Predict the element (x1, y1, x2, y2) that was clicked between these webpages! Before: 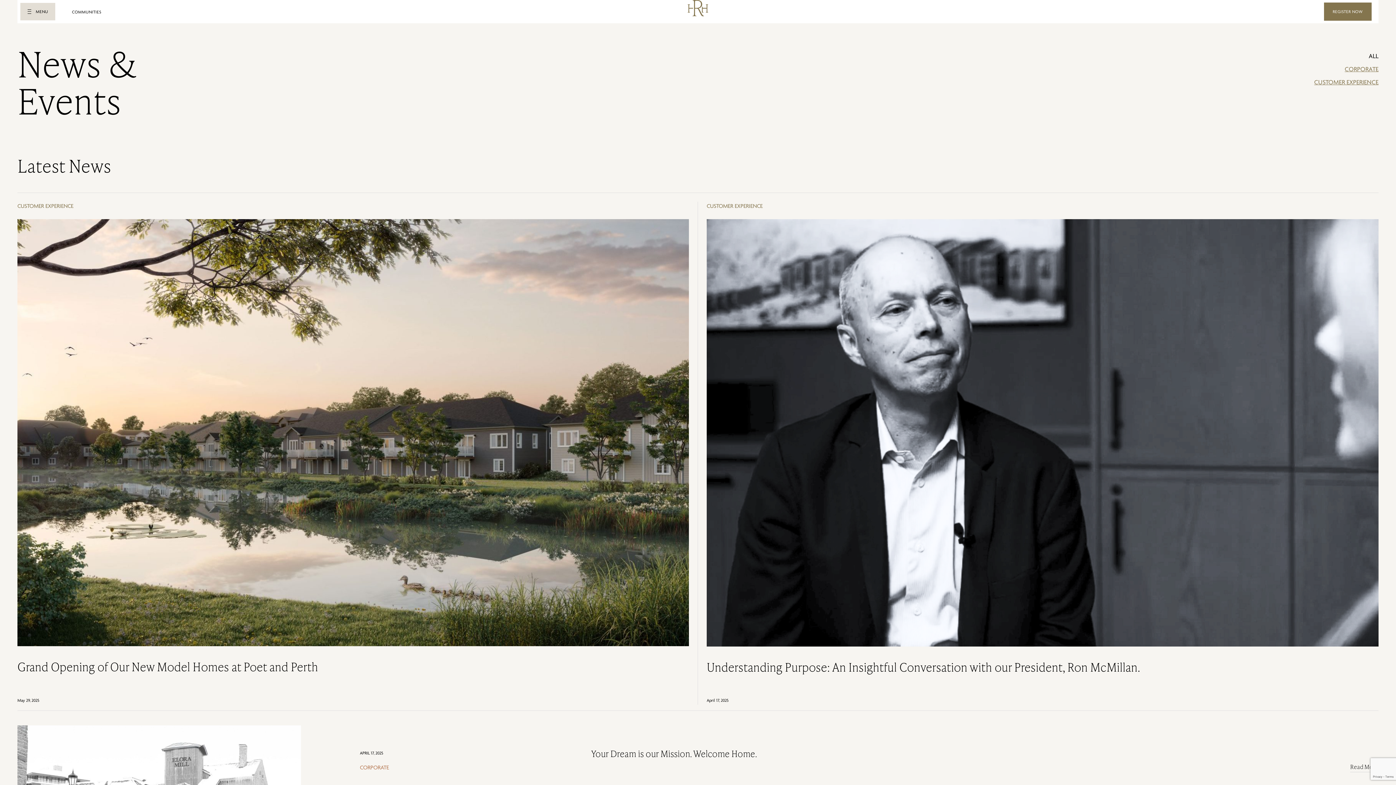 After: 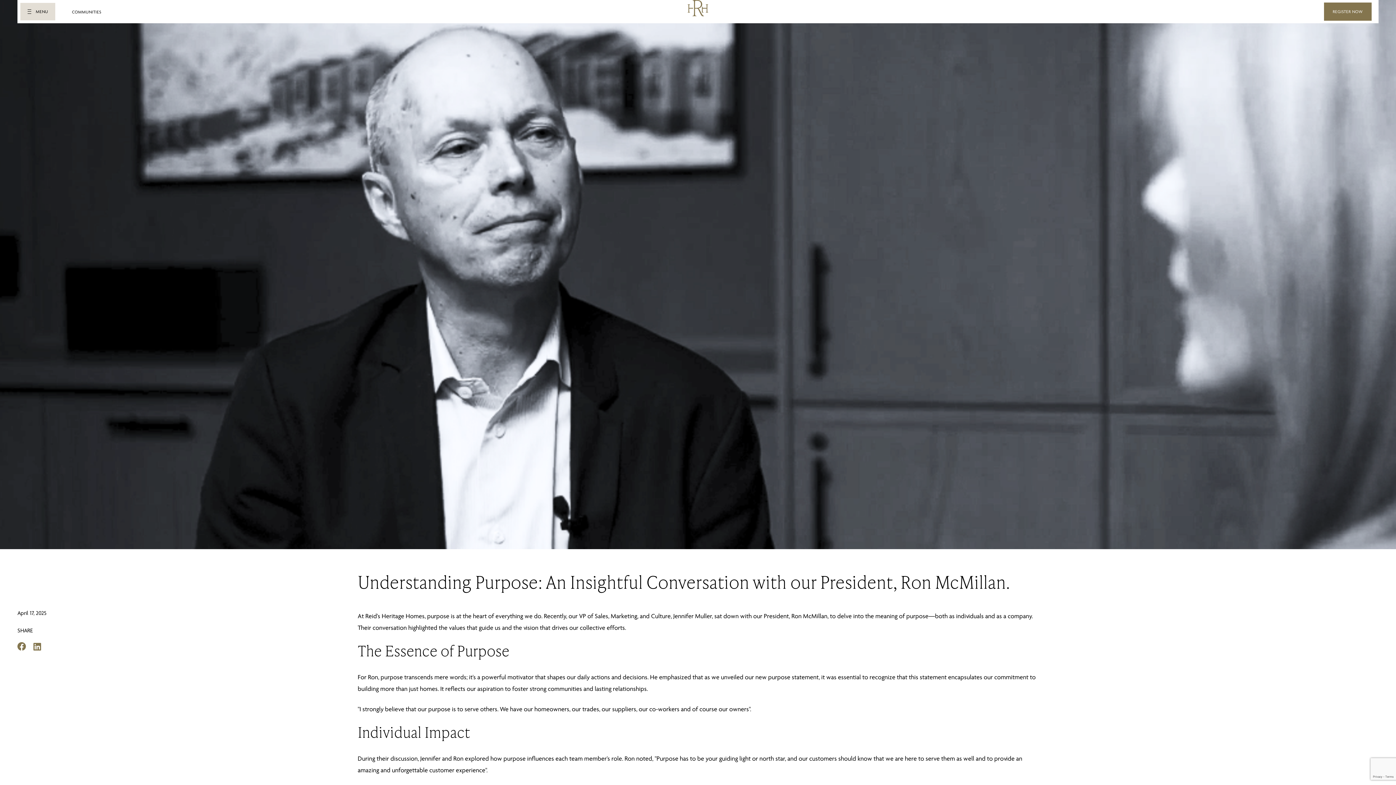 Action: label: CUSTOMER EXPERIENCE
Understanding Purpose: An Insightful Conversation with our President, Ron McMillan.
April 17, 2025 bbox: (698, 201, 1378, 705)